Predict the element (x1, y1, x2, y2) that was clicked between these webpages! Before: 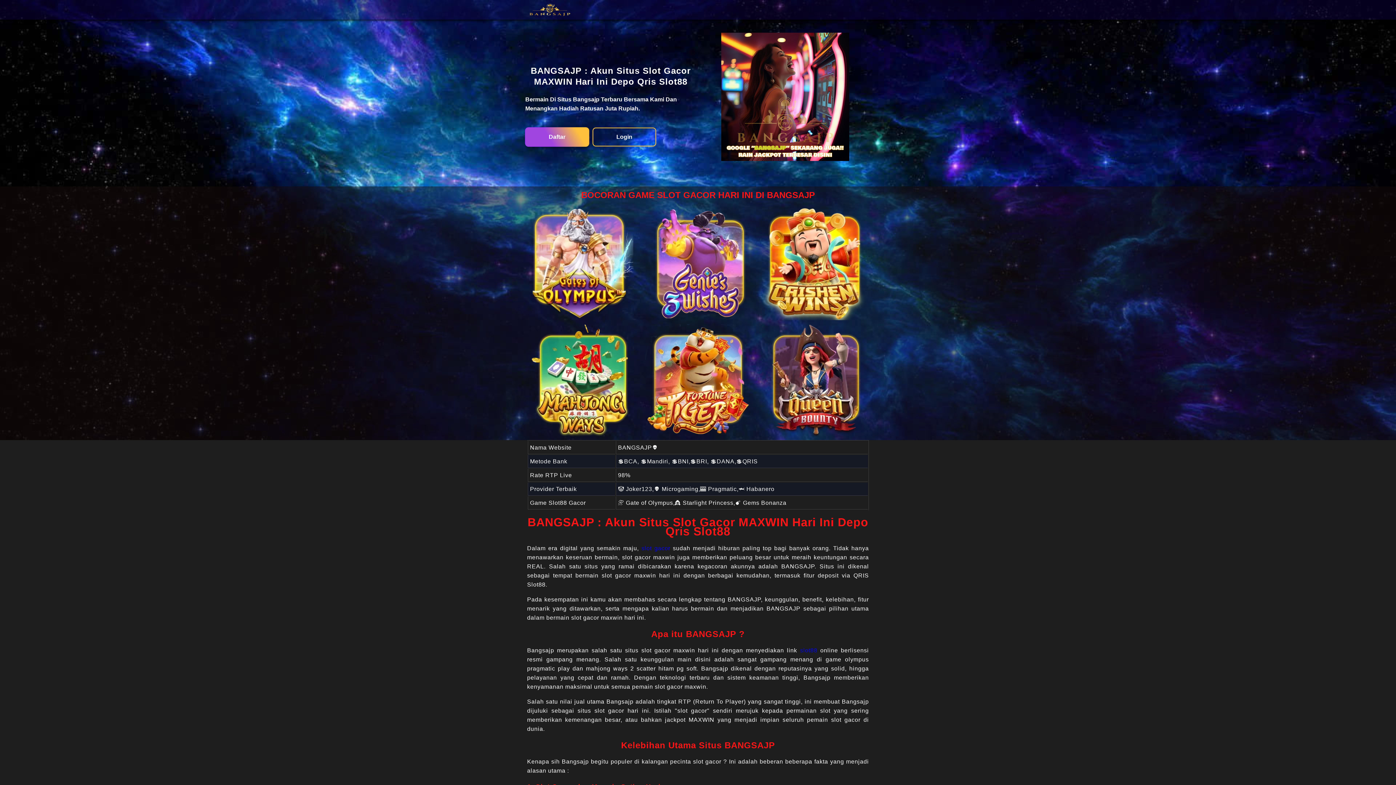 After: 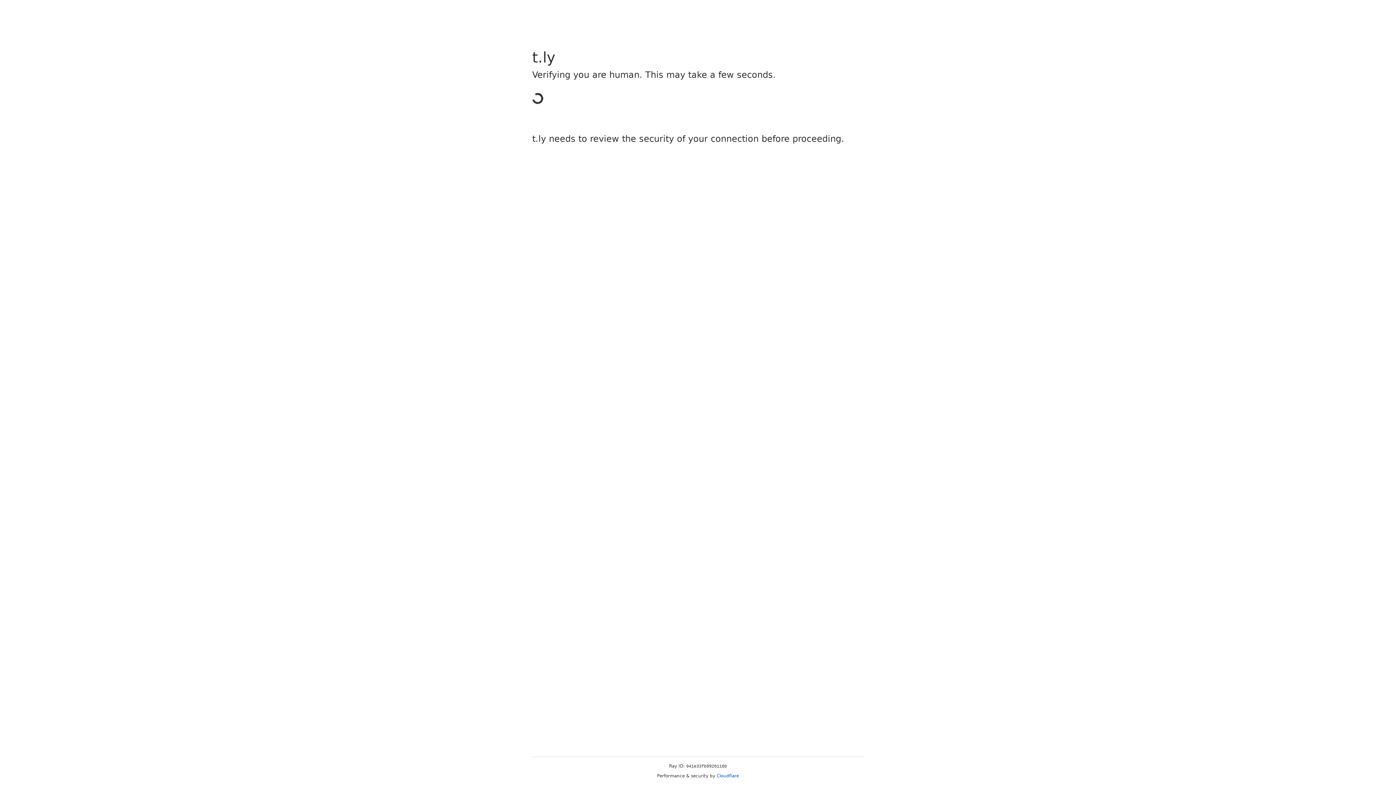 Action: bbox: (592, 127, 656, 146) label: Login